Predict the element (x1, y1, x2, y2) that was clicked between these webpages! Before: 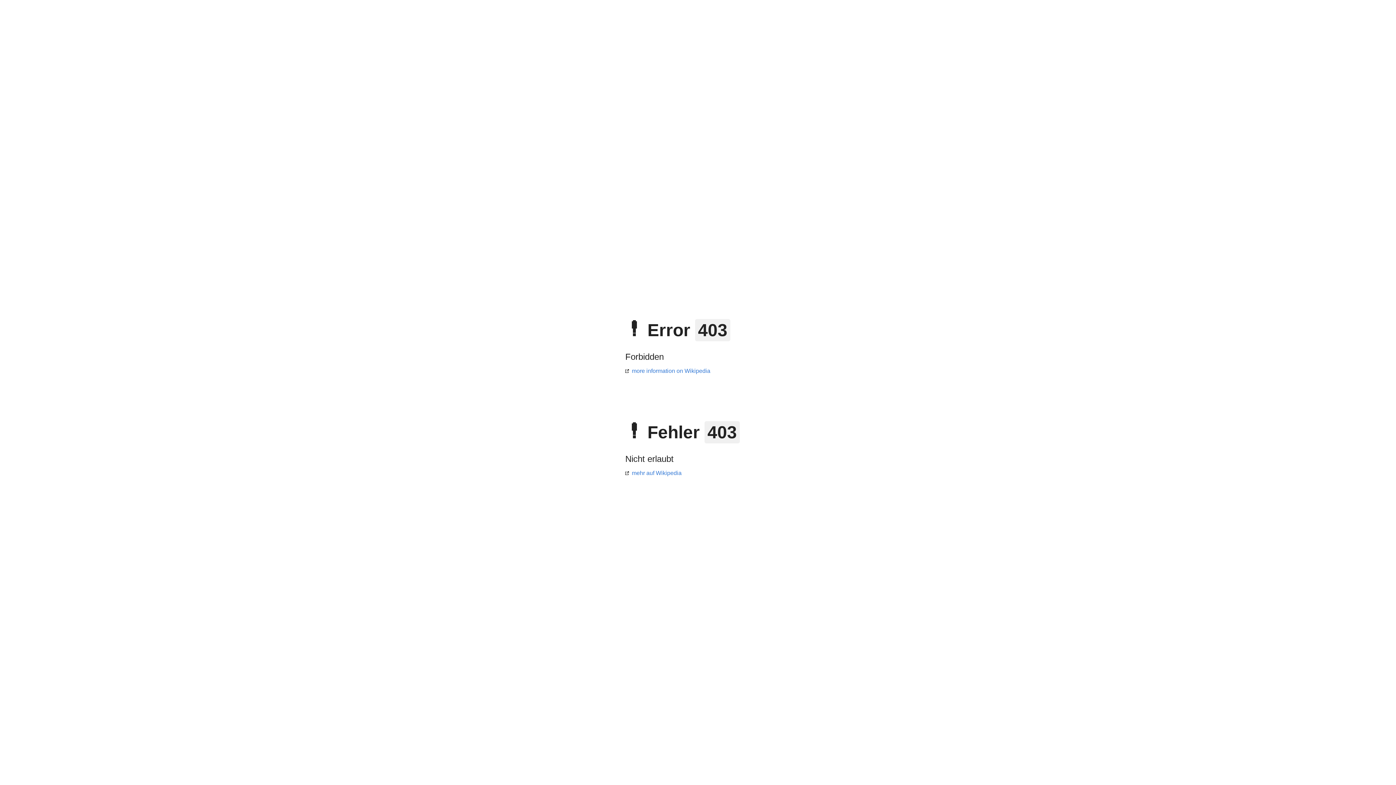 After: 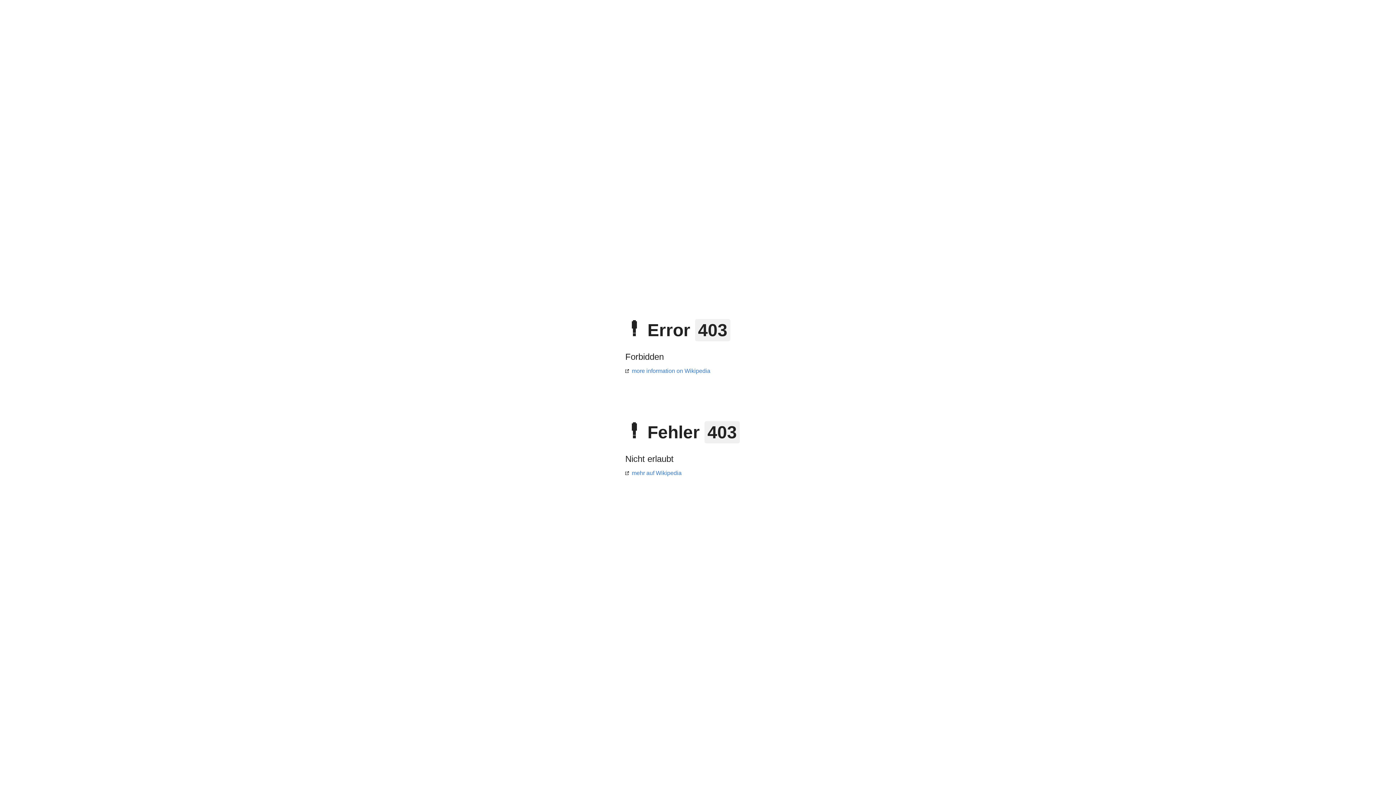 Action: label: mehr auf Wikipedia bbox: (625, 470, 681, 476)